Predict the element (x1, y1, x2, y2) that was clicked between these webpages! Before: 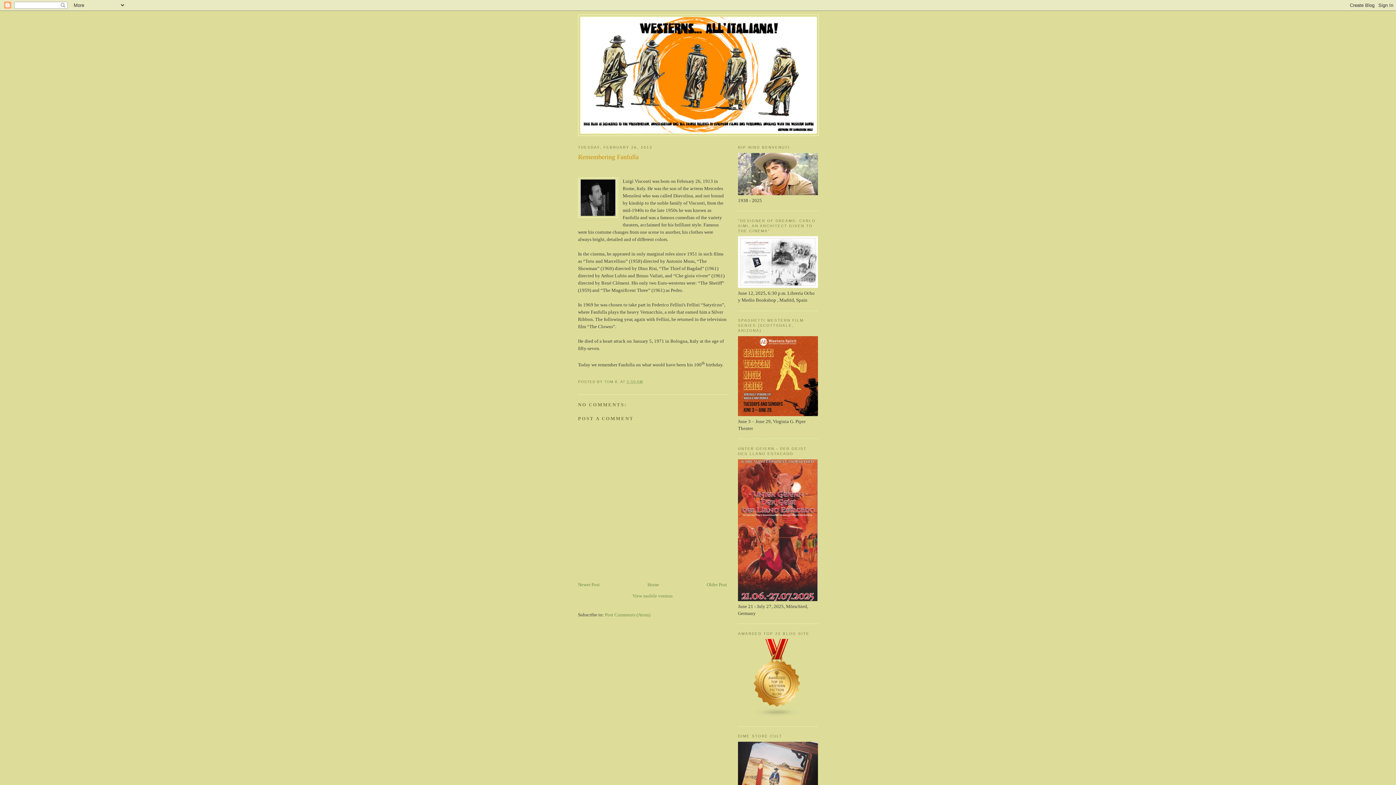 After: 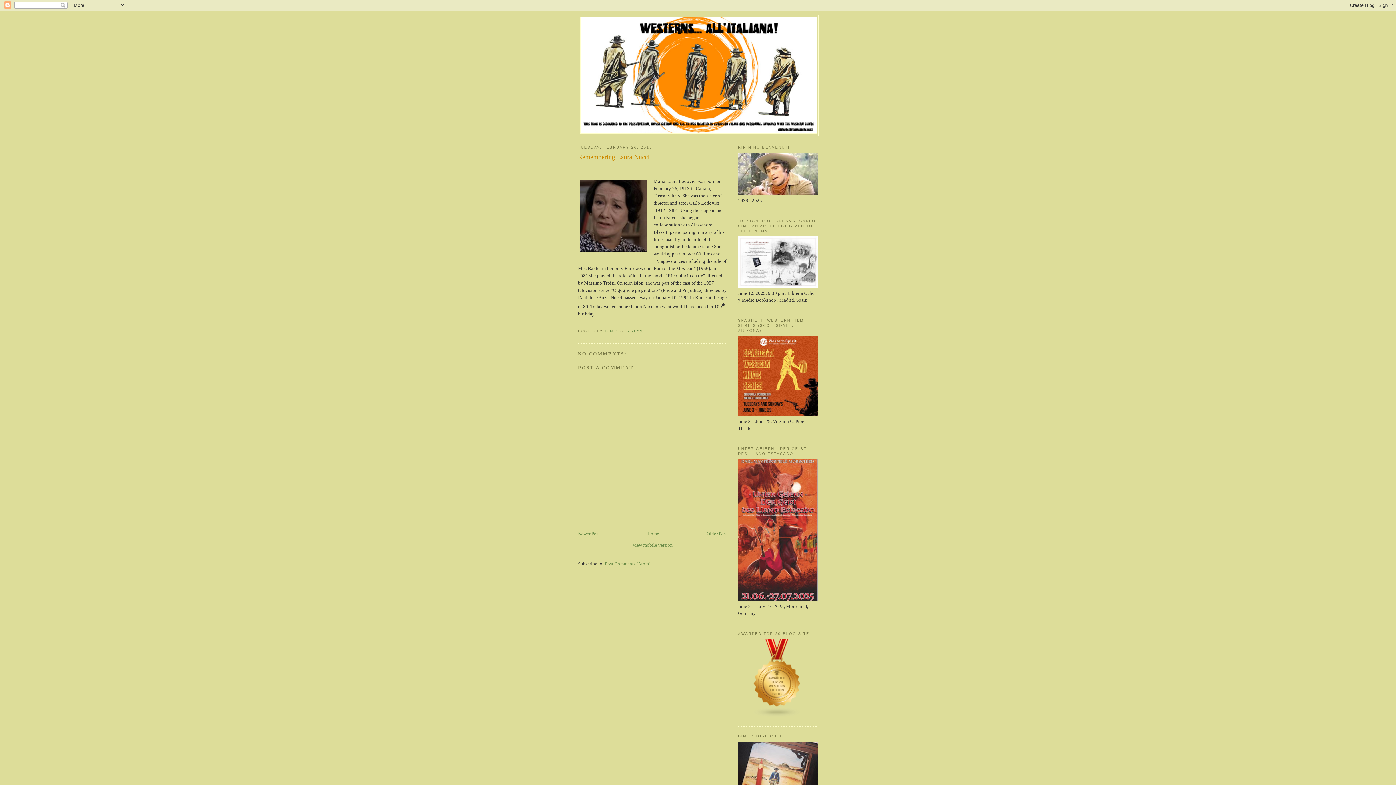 Action: label: Newer Post bbox: (578, 582, 600, 587)